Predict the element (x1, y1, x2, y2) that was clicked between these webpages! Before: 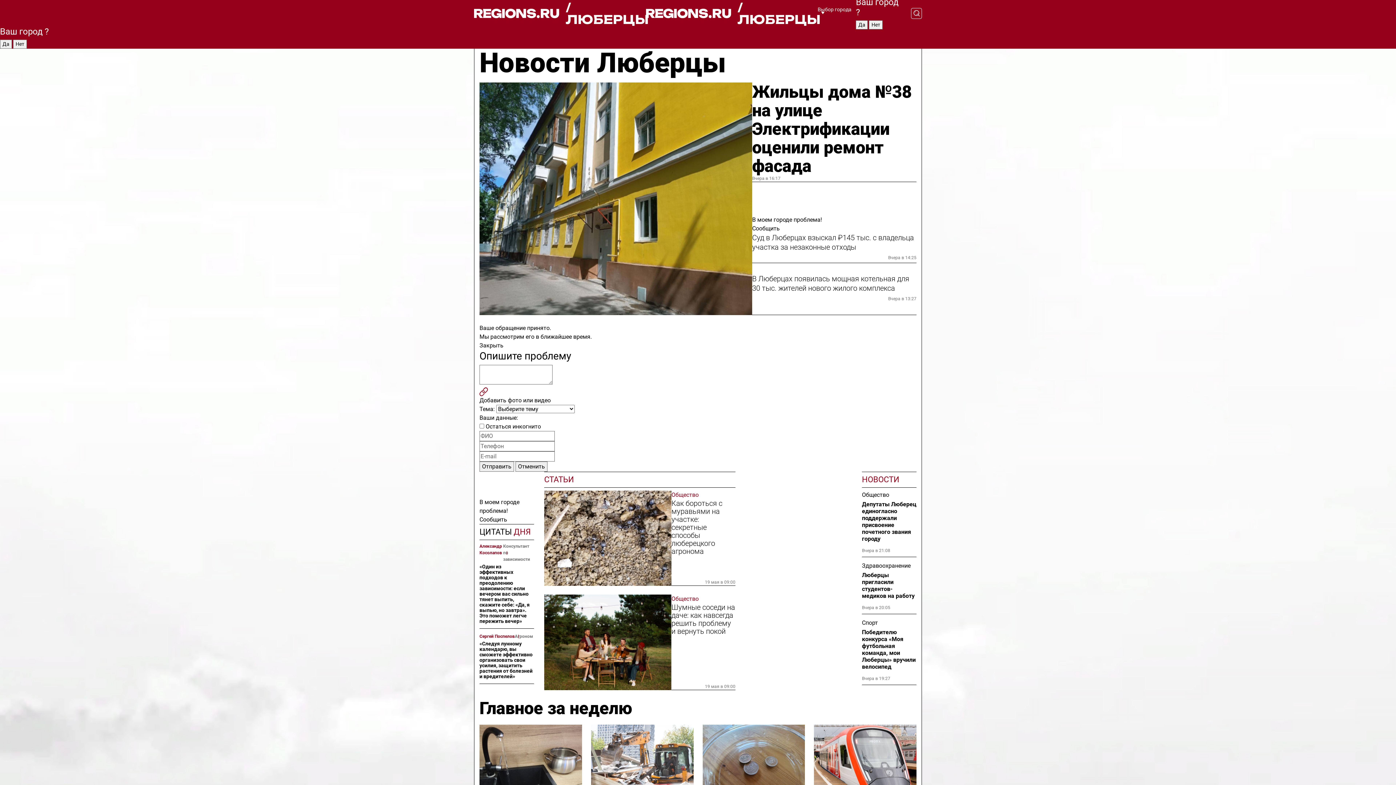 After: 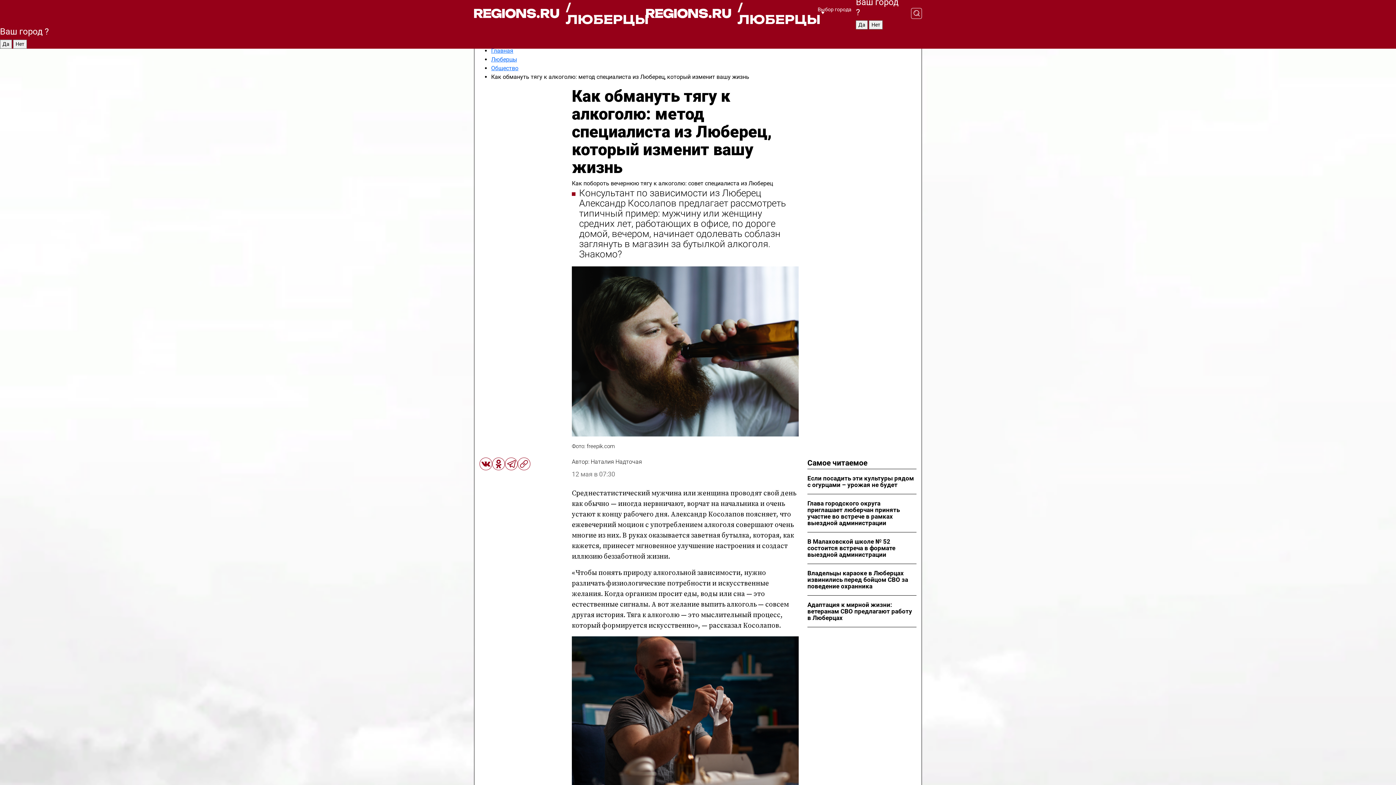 Action: bbox: (479, 564, 534, 624) label: «Один из эффективных подходов к преодолению зависимости: если вечером вас сильно тянет выпить, скажите себе: «Да, я выпью, но завтра». Это поможет легче пережить вечер»